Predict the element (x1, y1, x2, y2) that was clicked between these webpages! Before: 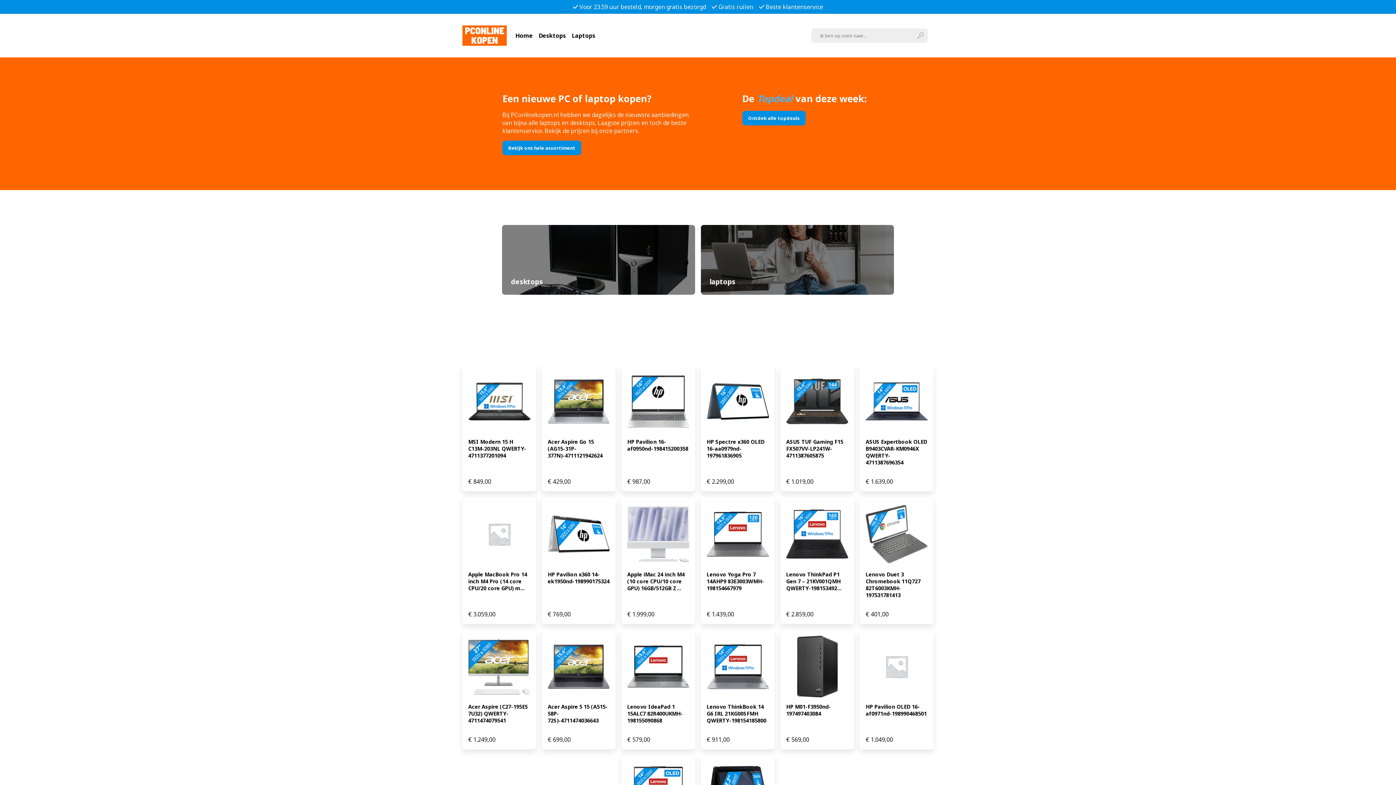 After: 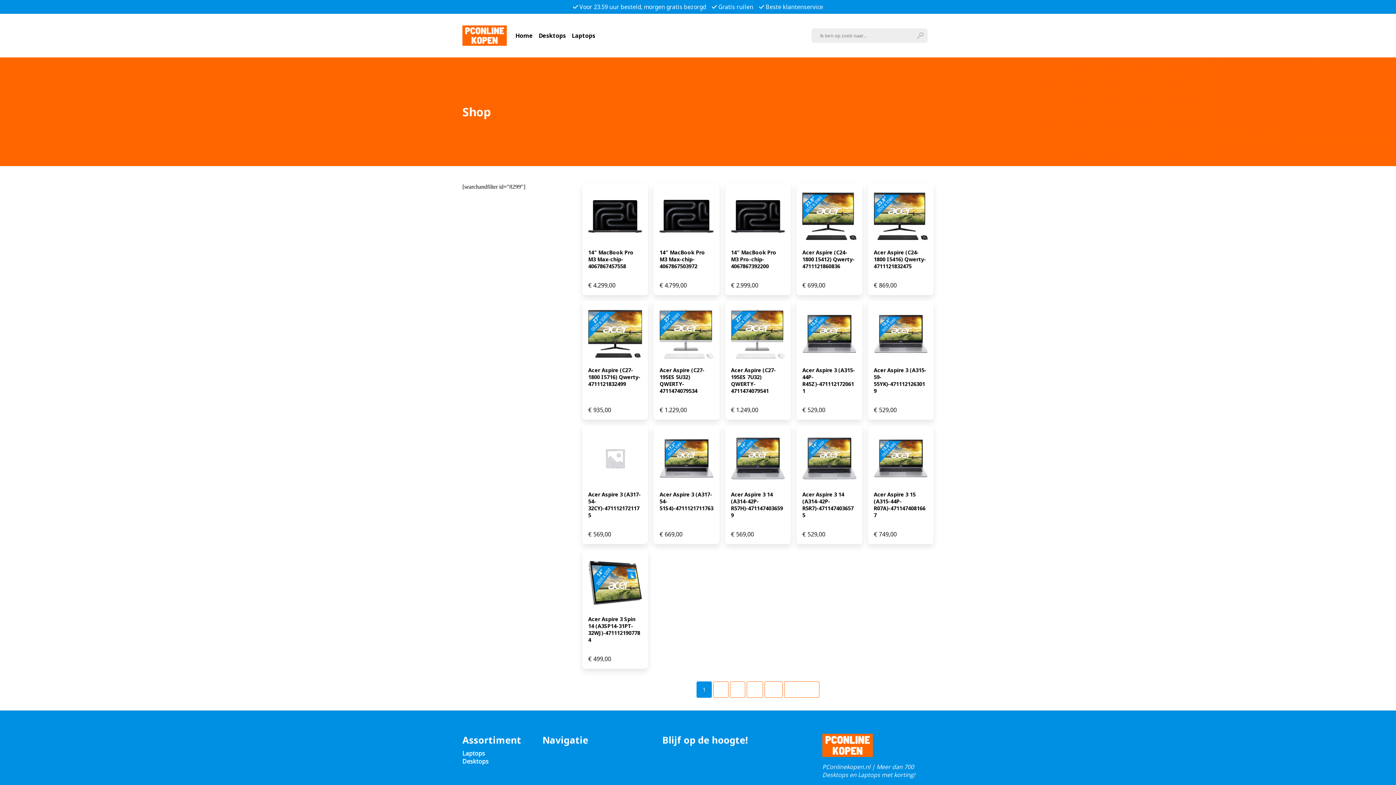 Action: bbox: (742, 110, 805, 125) label: Ontdek alle topdeals